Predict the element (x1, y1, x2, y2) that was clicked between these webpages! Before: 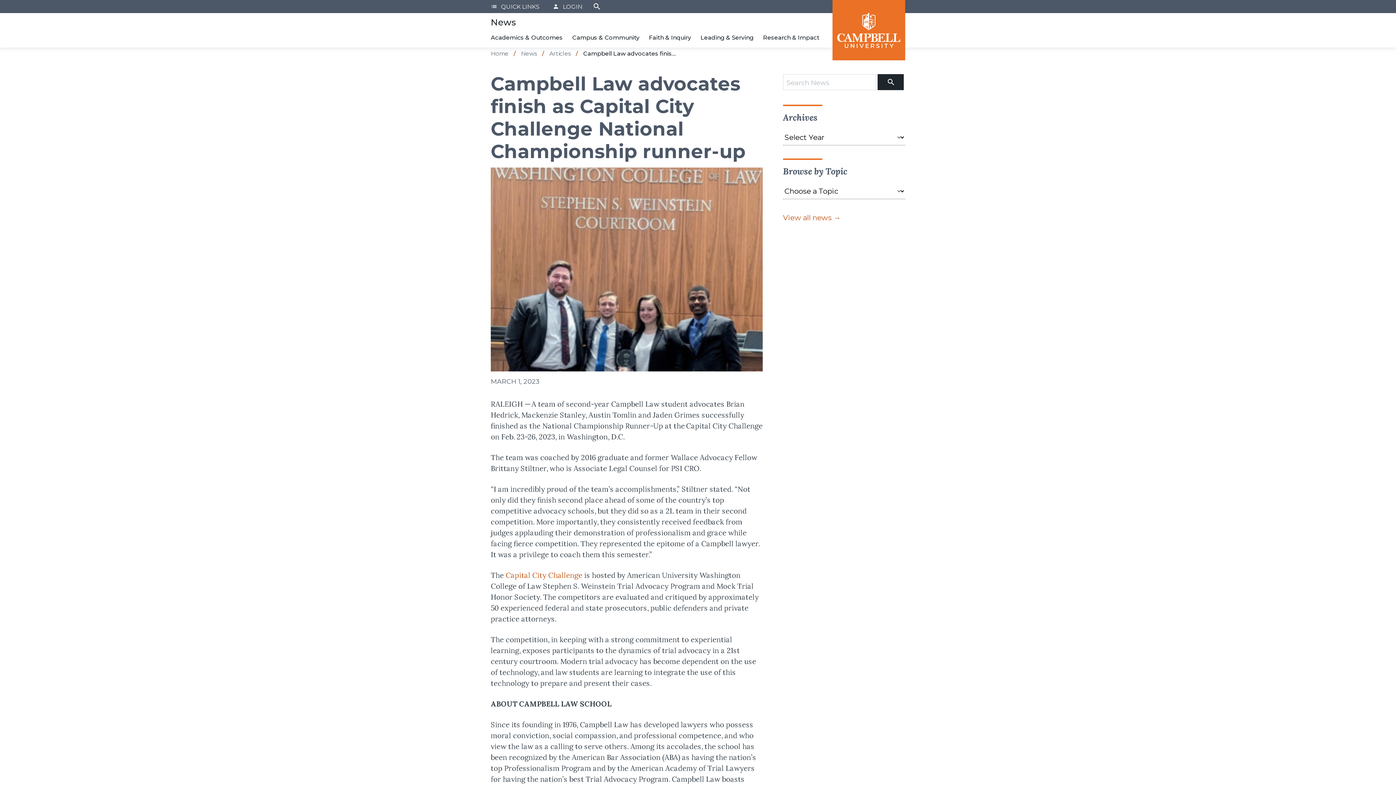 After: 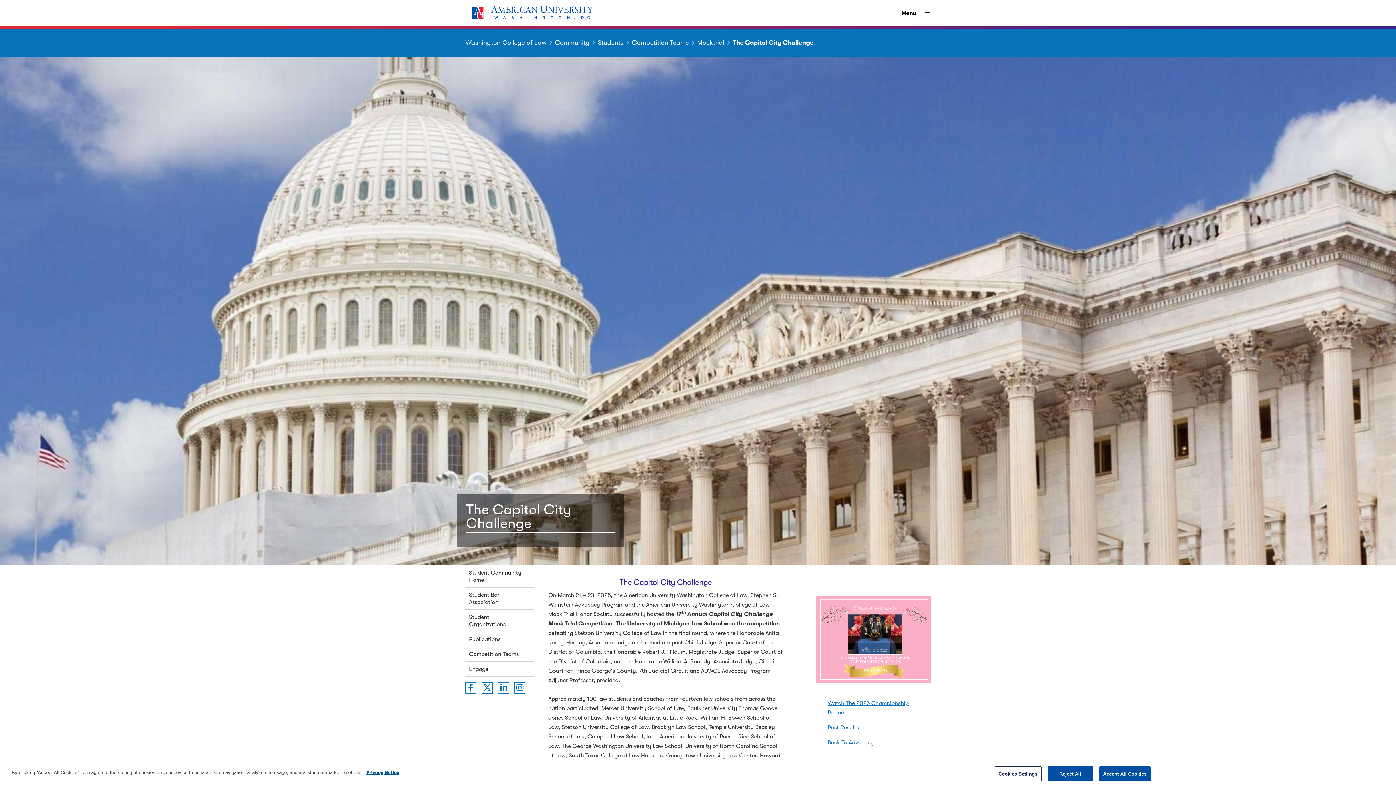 Action: bbox: (505, 570, 582, 580) label: Capital City Challenge